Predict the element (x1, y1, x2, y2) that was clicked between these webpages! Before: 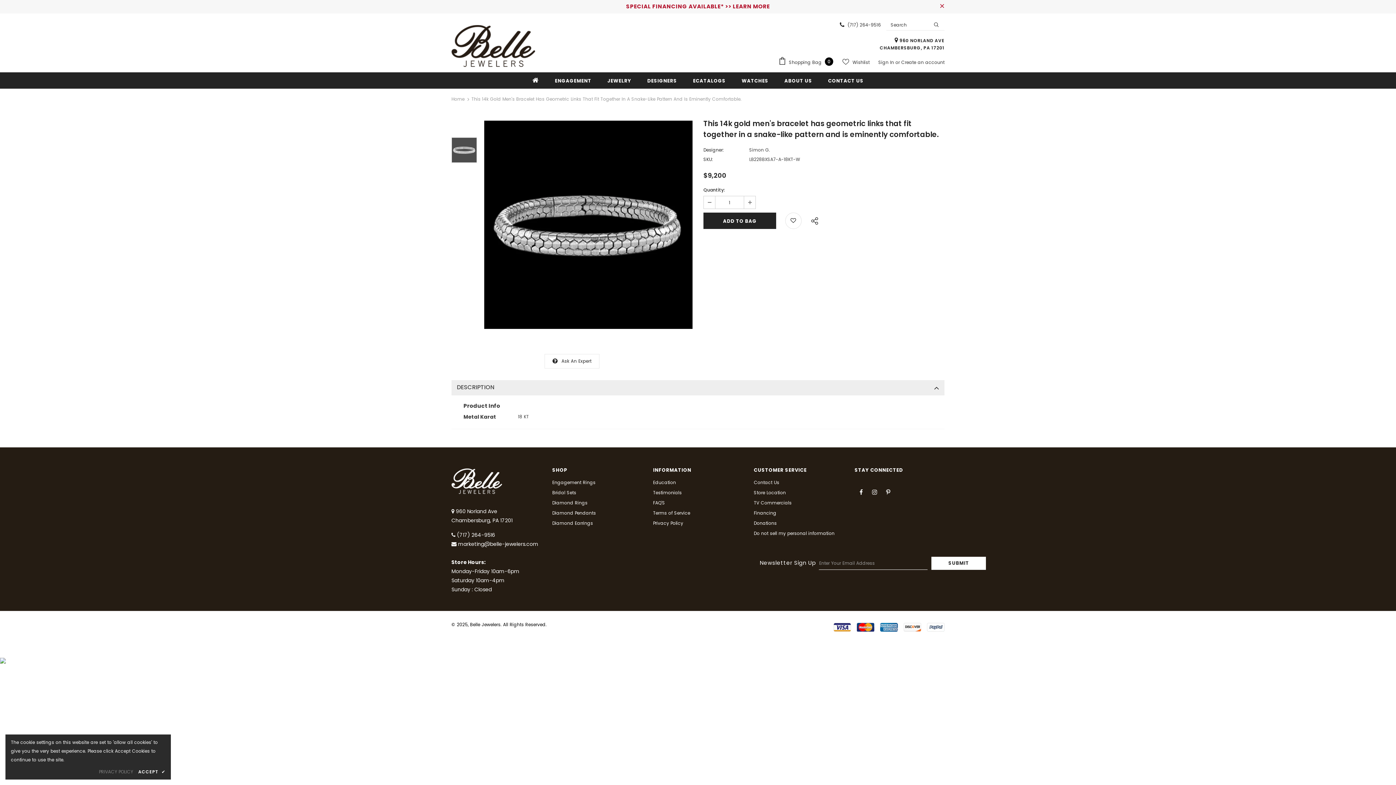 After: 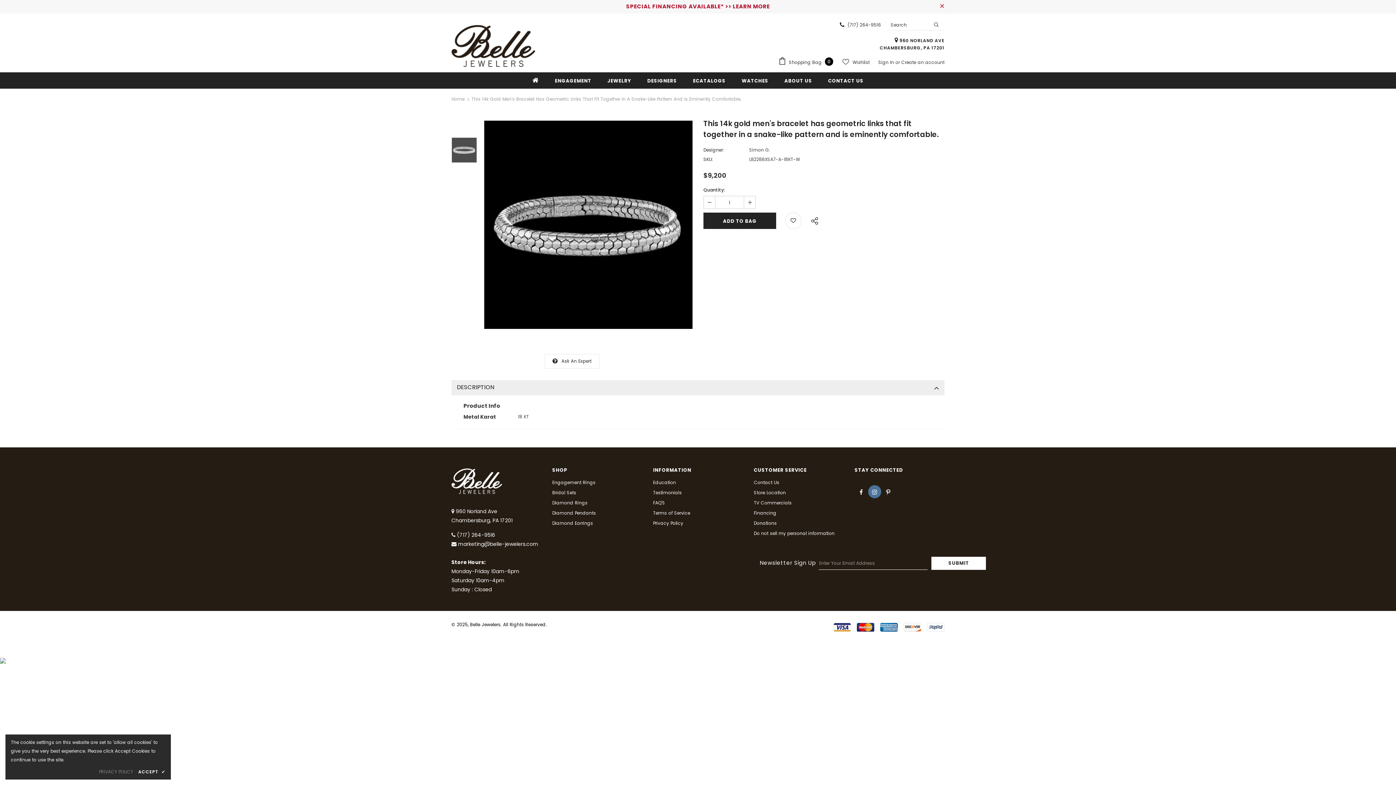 Action: bbox: (868, 485, 881, 498)